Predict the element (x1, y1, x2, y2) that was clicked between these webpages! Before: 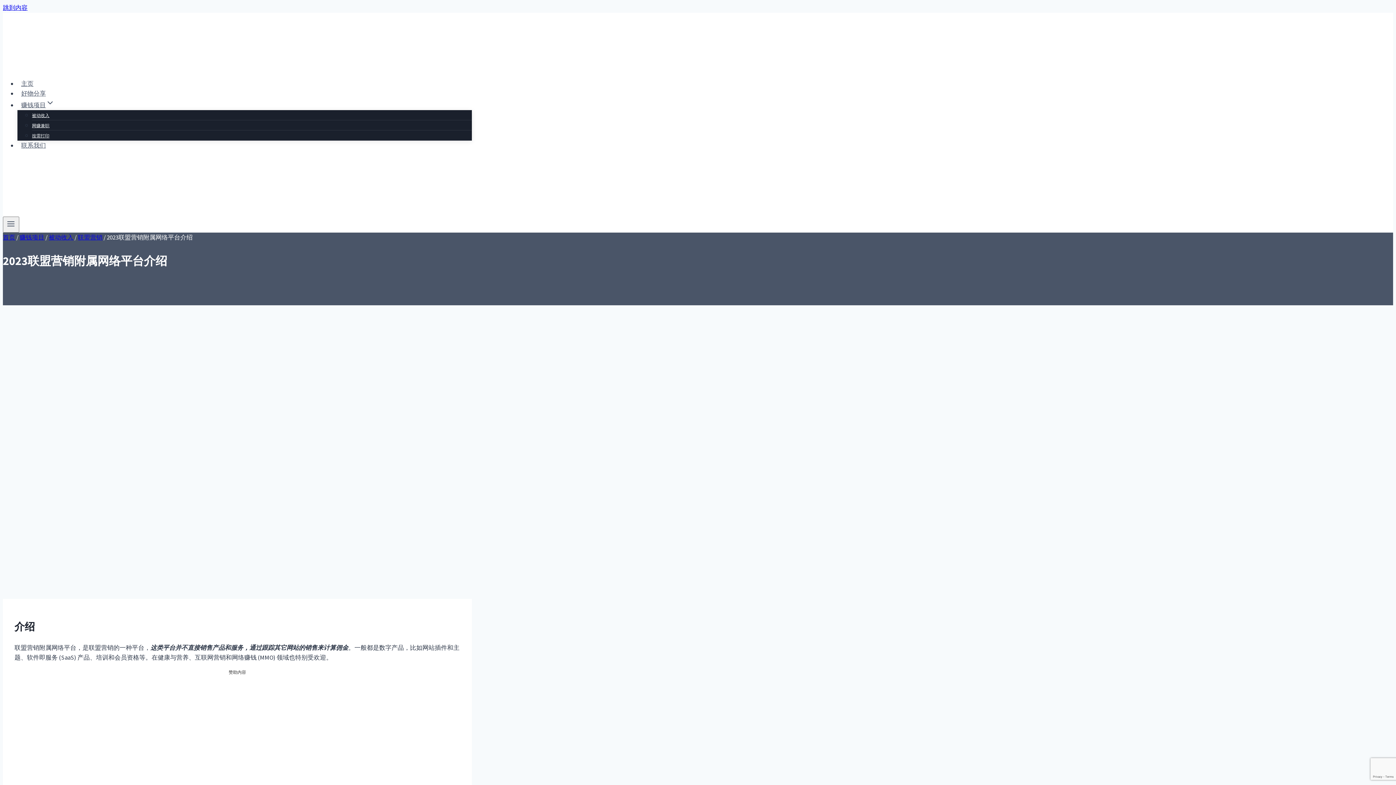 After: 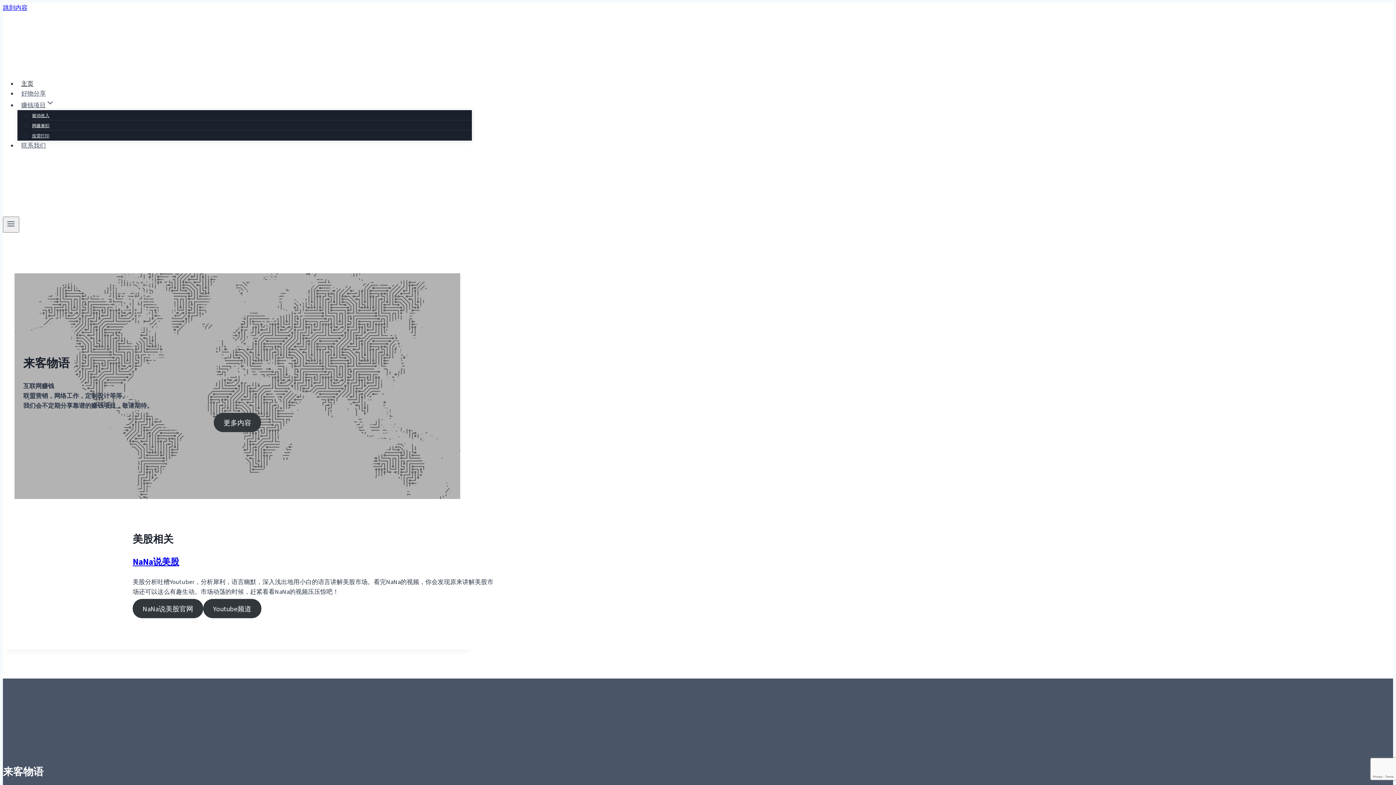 Action: label: 主页 bbox: (17, 75, 37, 91)